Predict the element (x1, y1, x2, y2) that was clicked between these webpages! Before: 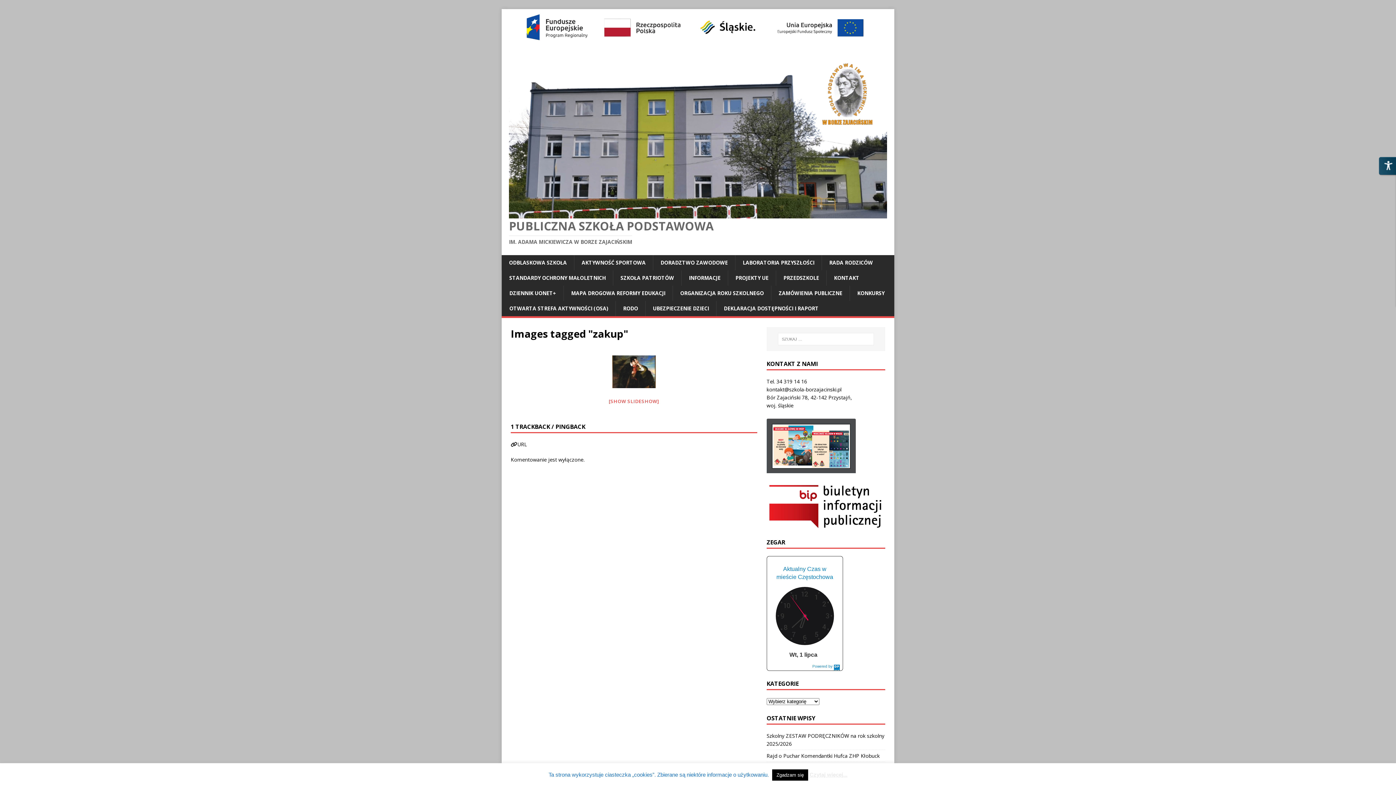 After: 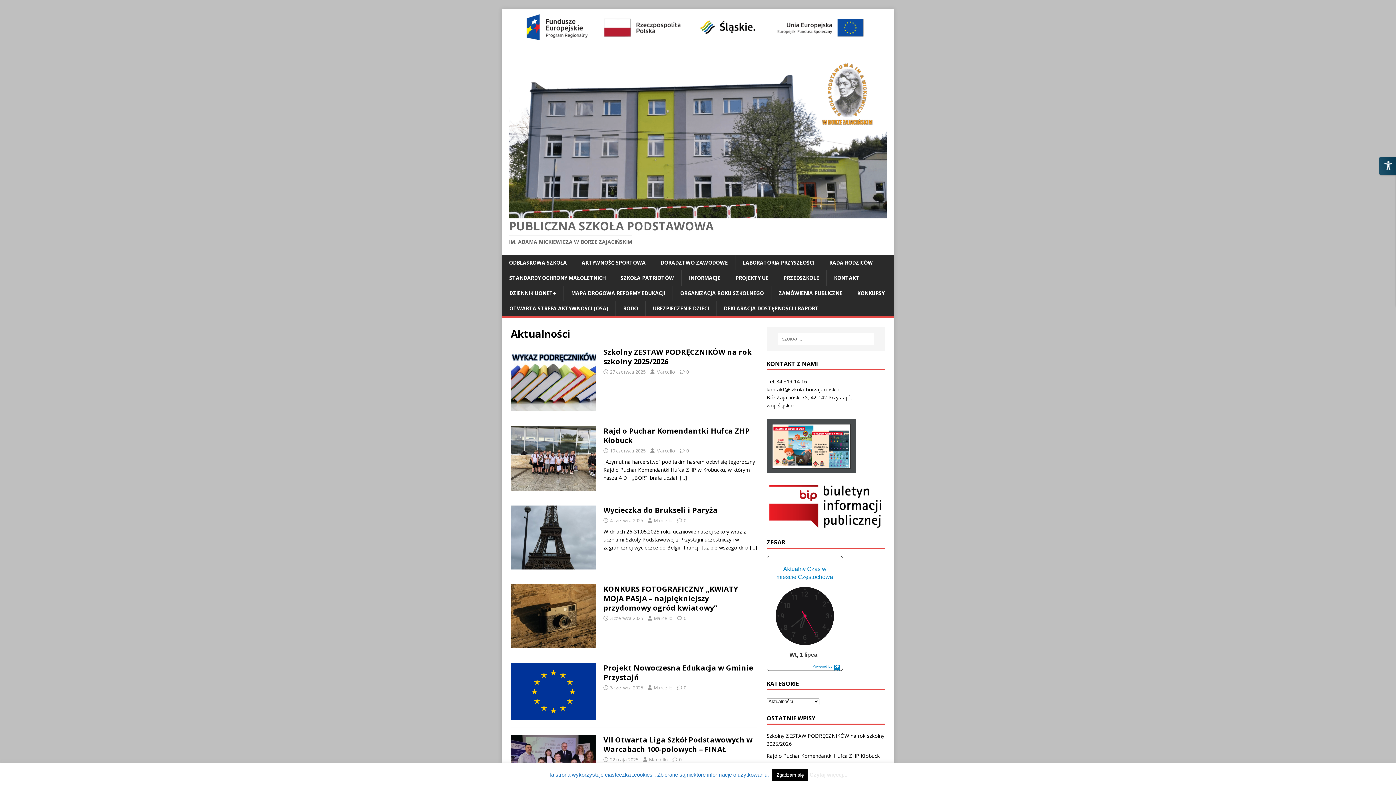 Action: bbox: (501, 44, 894, 51)